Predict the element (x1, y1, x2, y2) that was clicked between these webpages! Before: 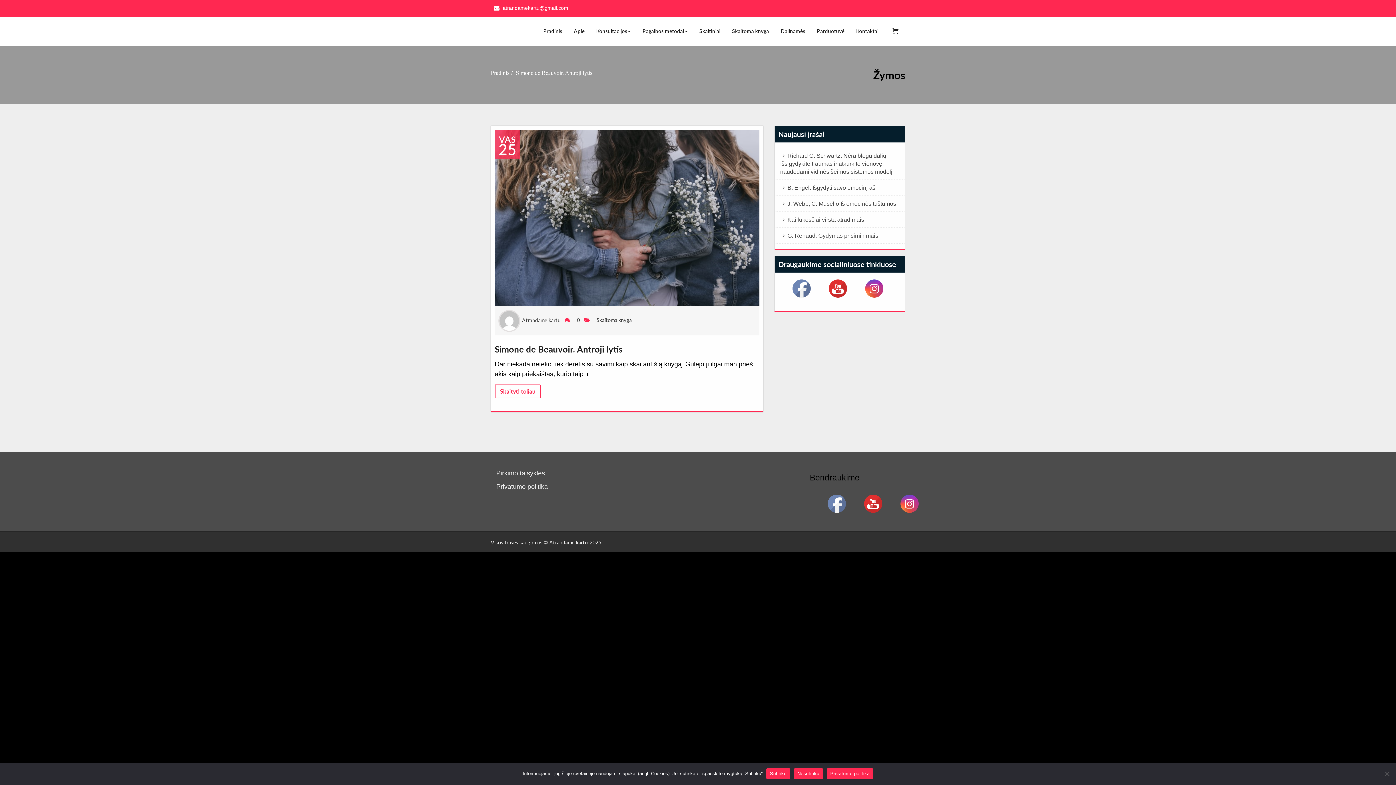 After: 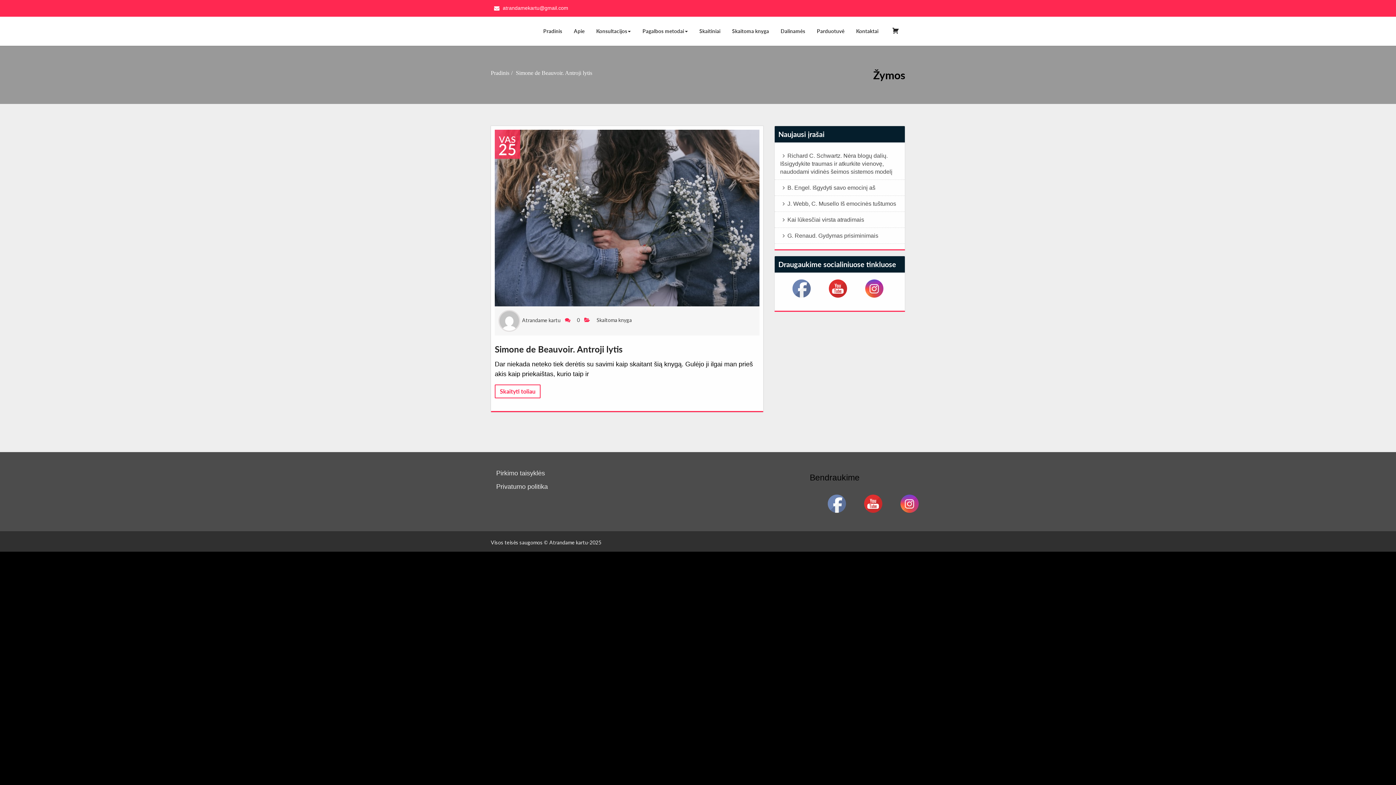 Action: label: Sutinku bbox: (766, 768, 790, 779)